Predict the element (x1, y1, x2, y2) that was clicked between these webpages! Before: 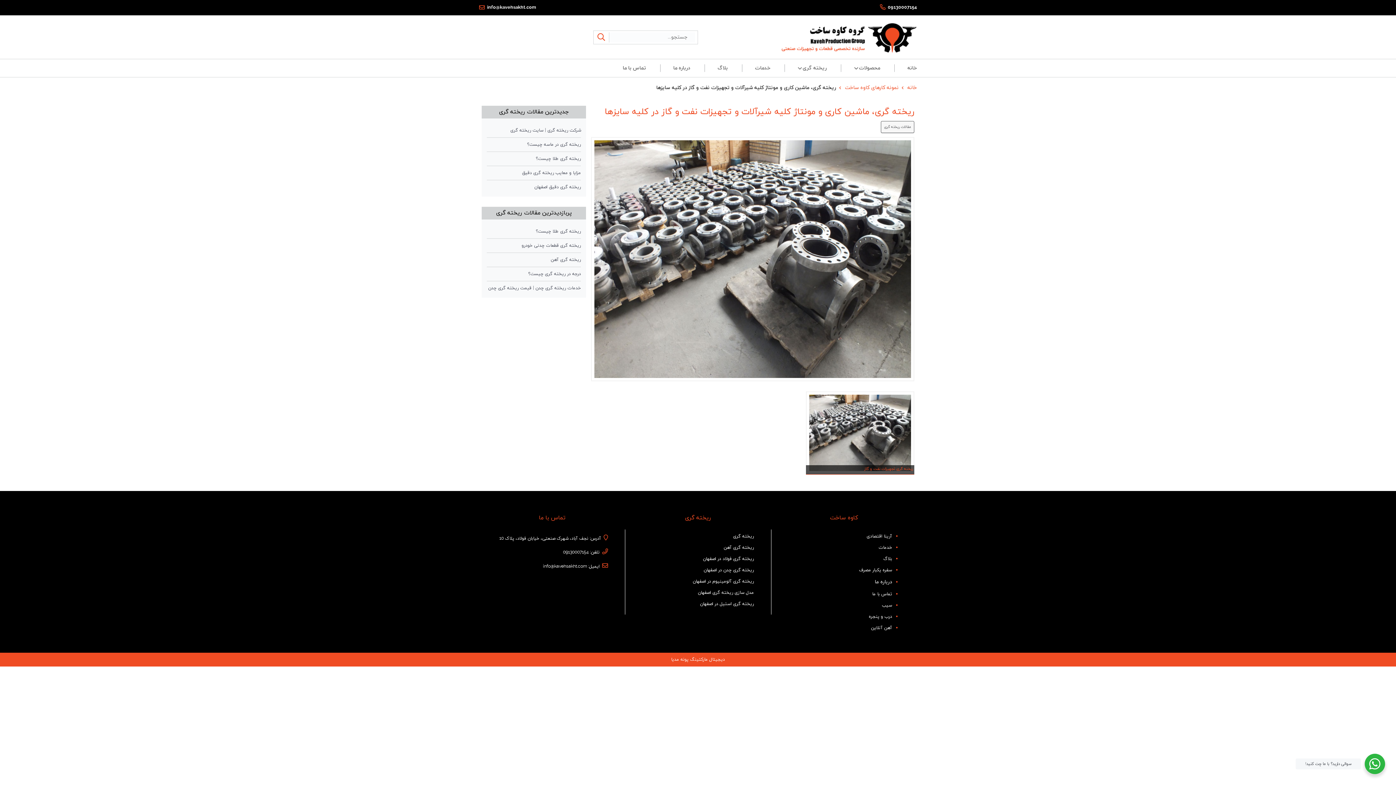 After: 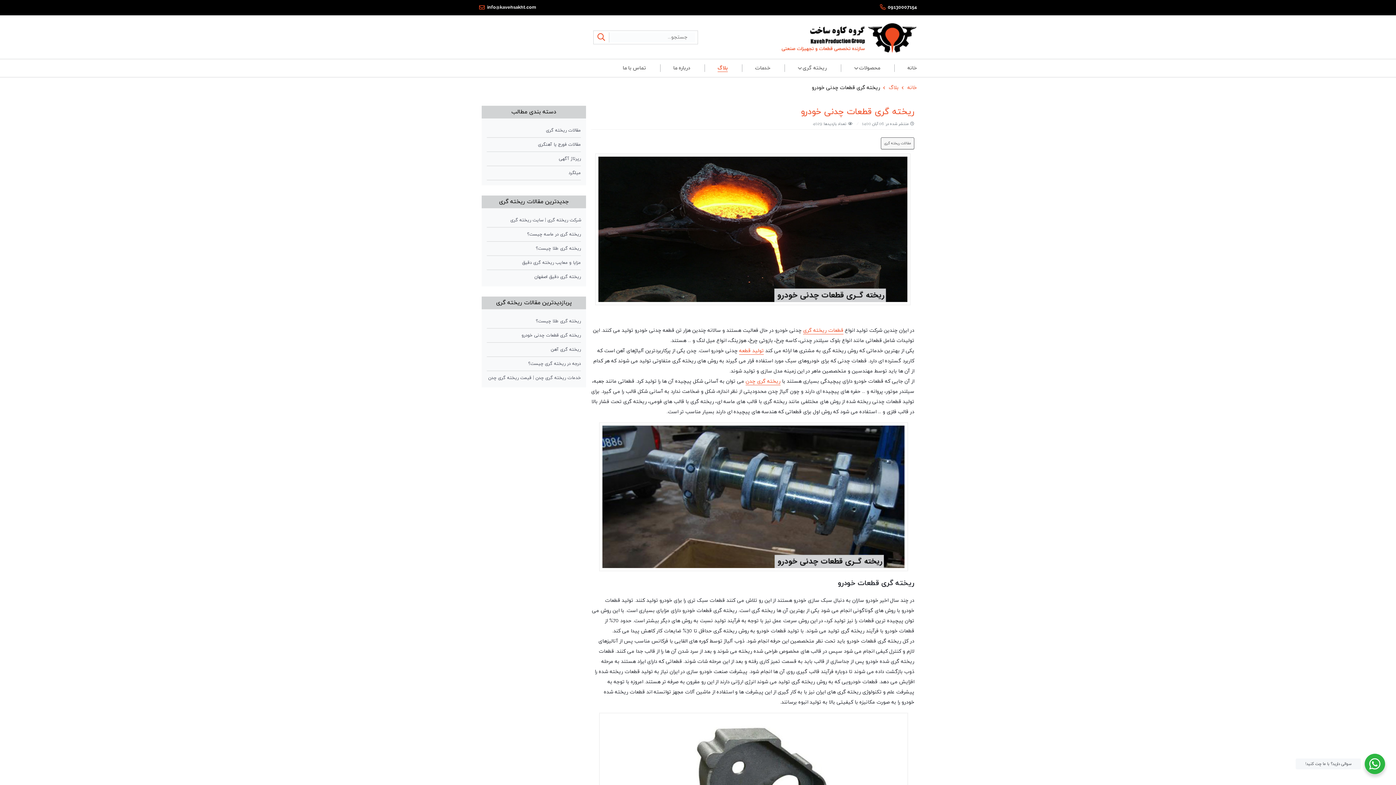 Action: label: ریخته گری قطعات چدنی خودرو bbox: (521, 242, 581, 249)